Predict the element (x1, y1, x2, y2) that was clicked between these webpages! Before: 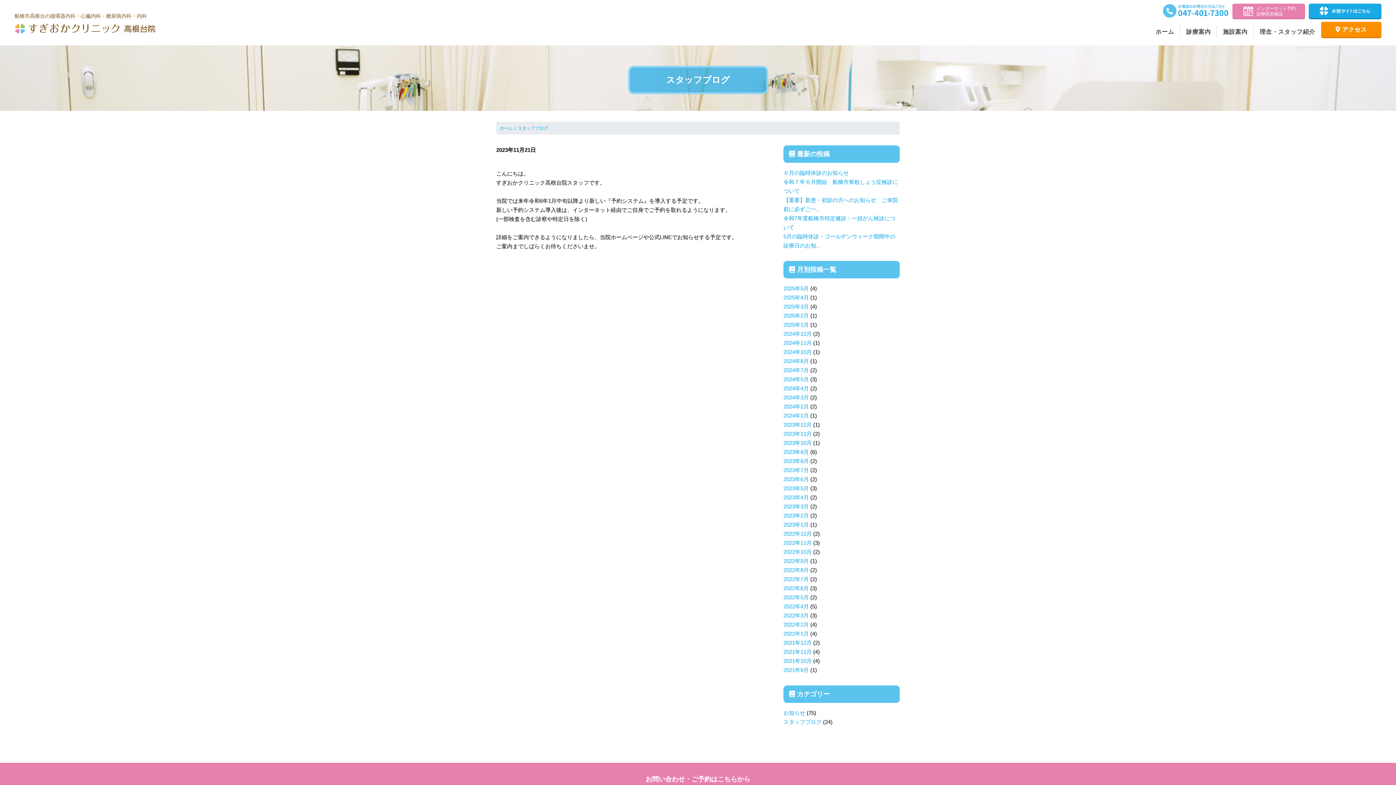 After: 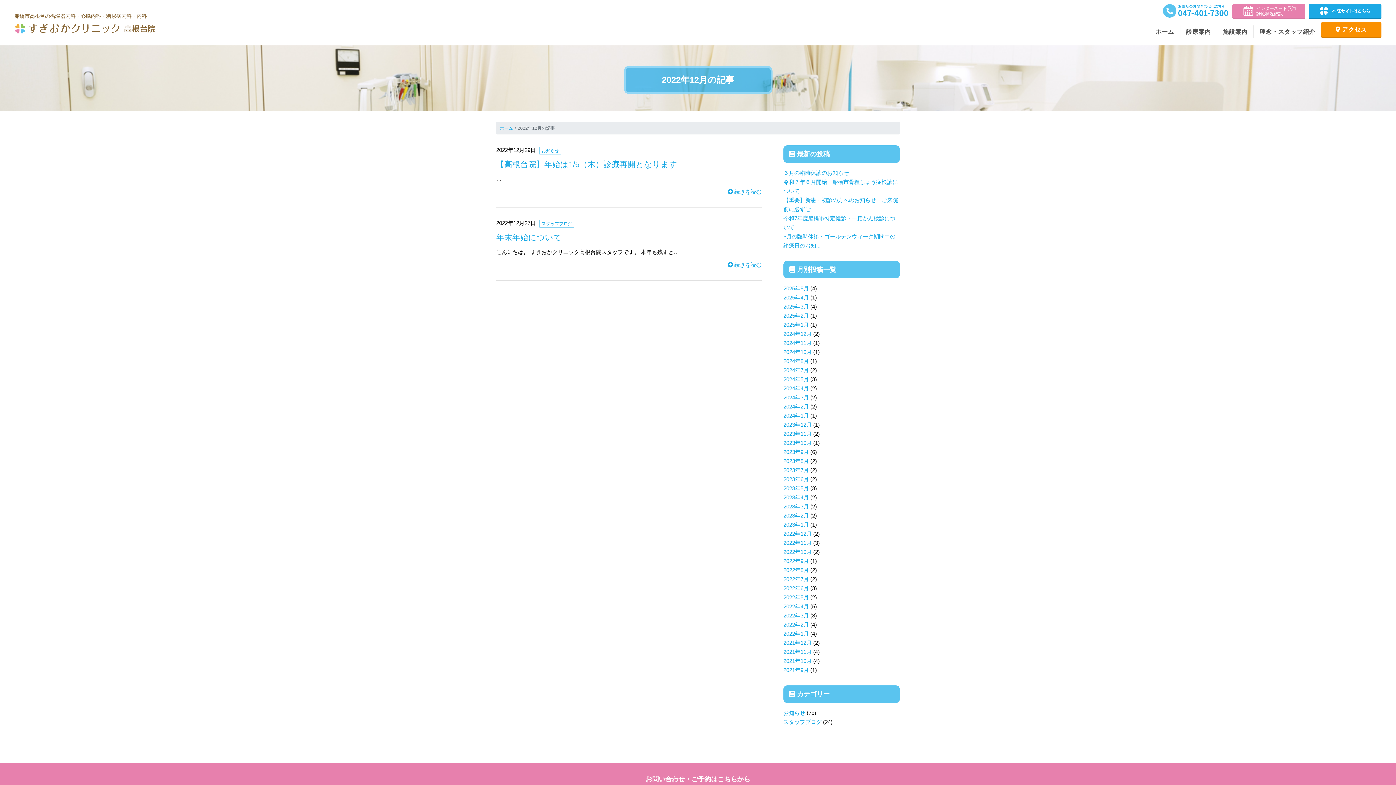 Action: bbox: (783, 530, 812, 537) label: 2022年12月